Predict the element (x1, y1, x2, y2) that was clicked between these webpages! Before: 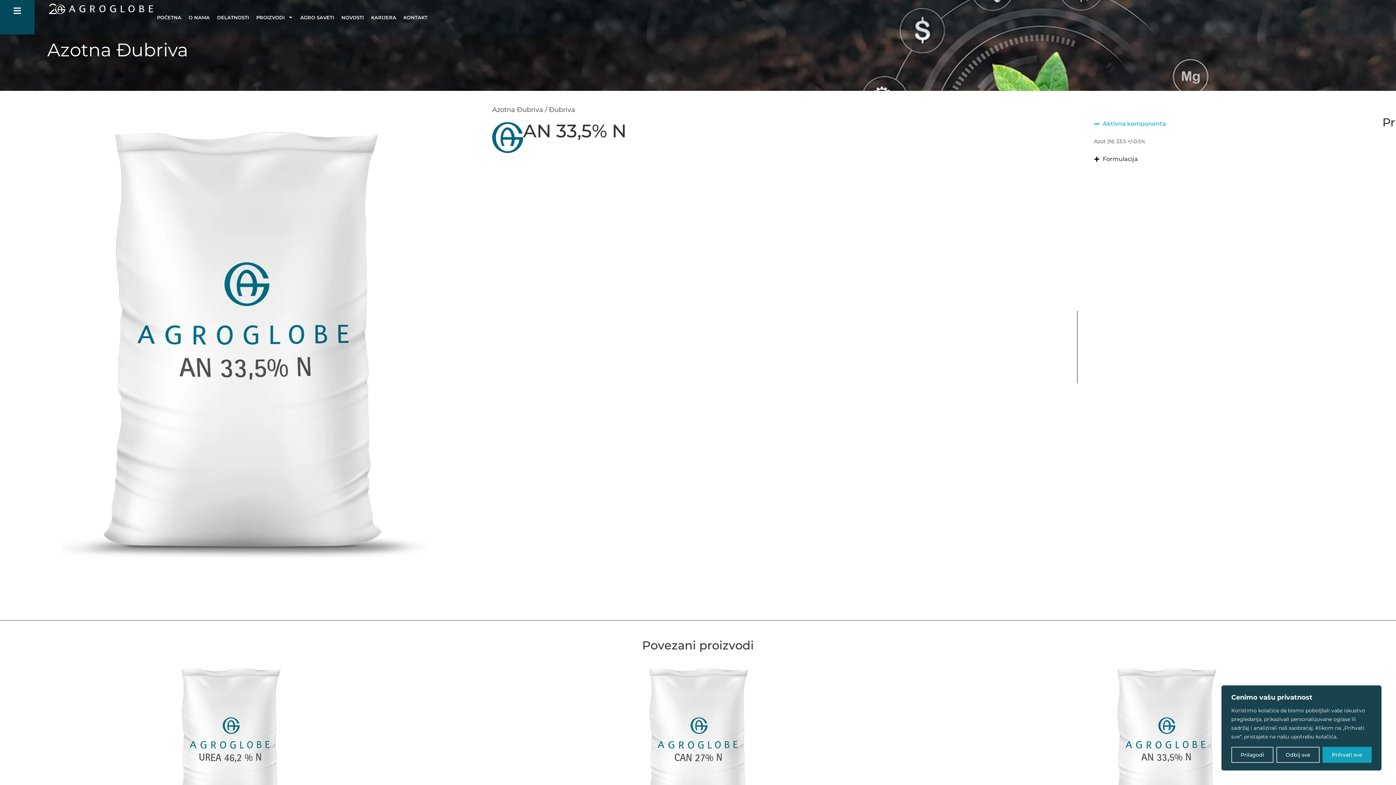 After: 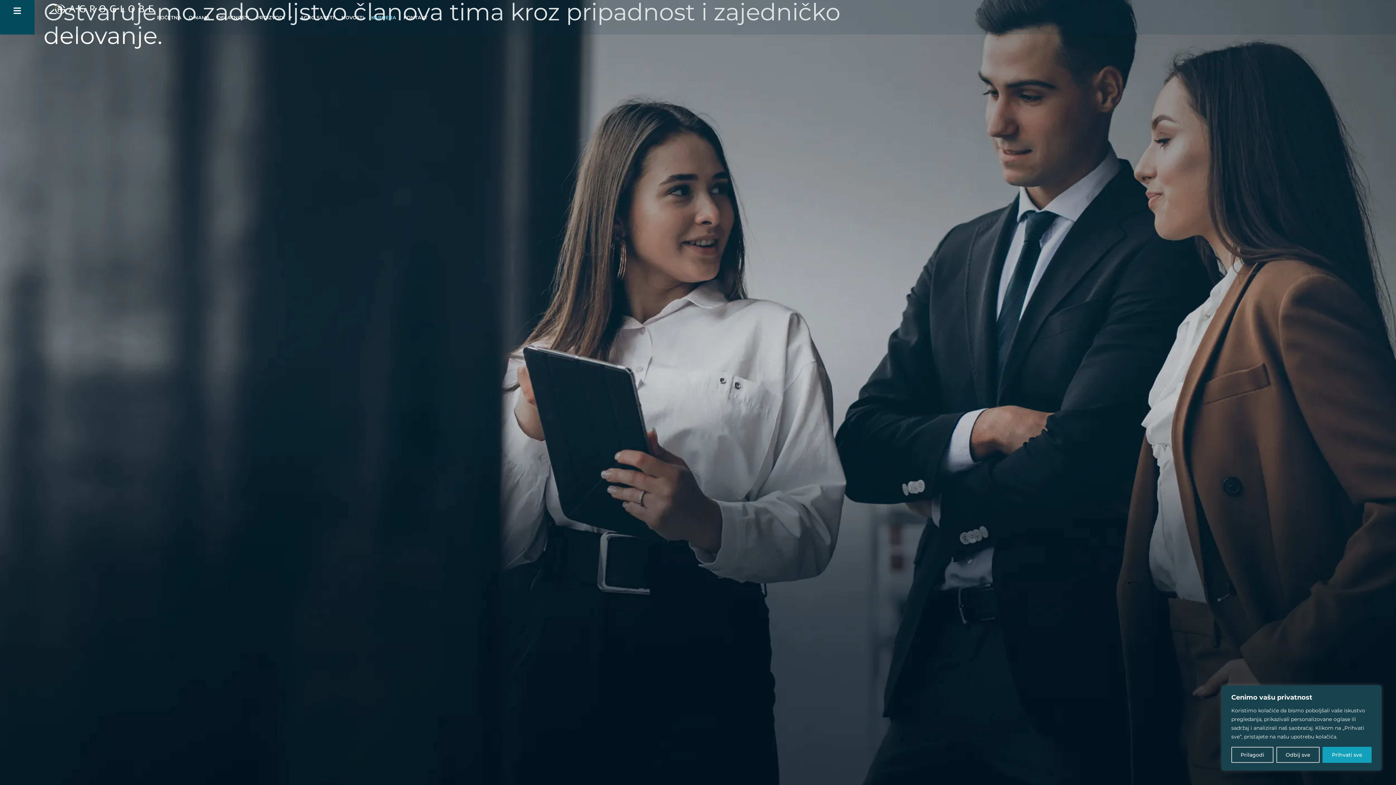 Action: label: KARIJERA bbox: (367, 8, 400, 25)